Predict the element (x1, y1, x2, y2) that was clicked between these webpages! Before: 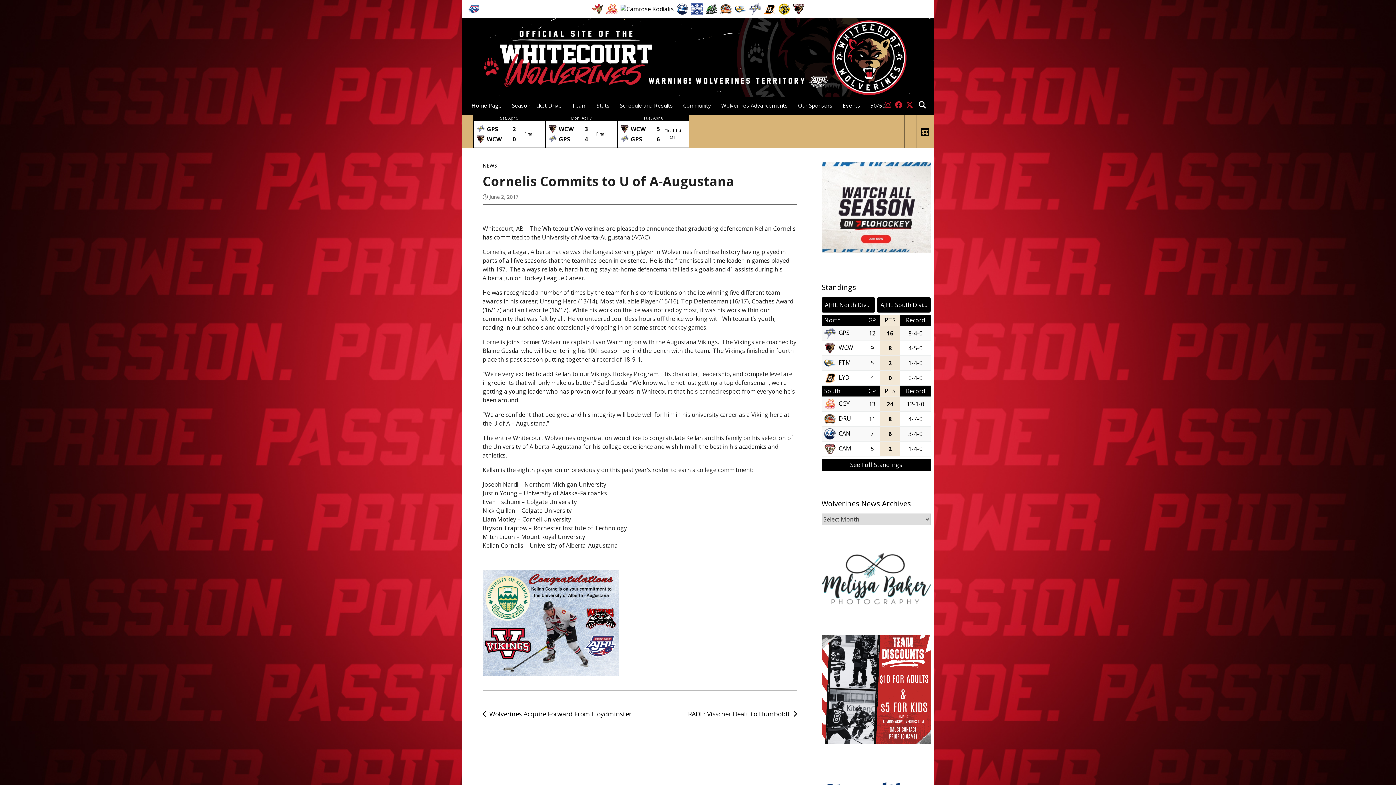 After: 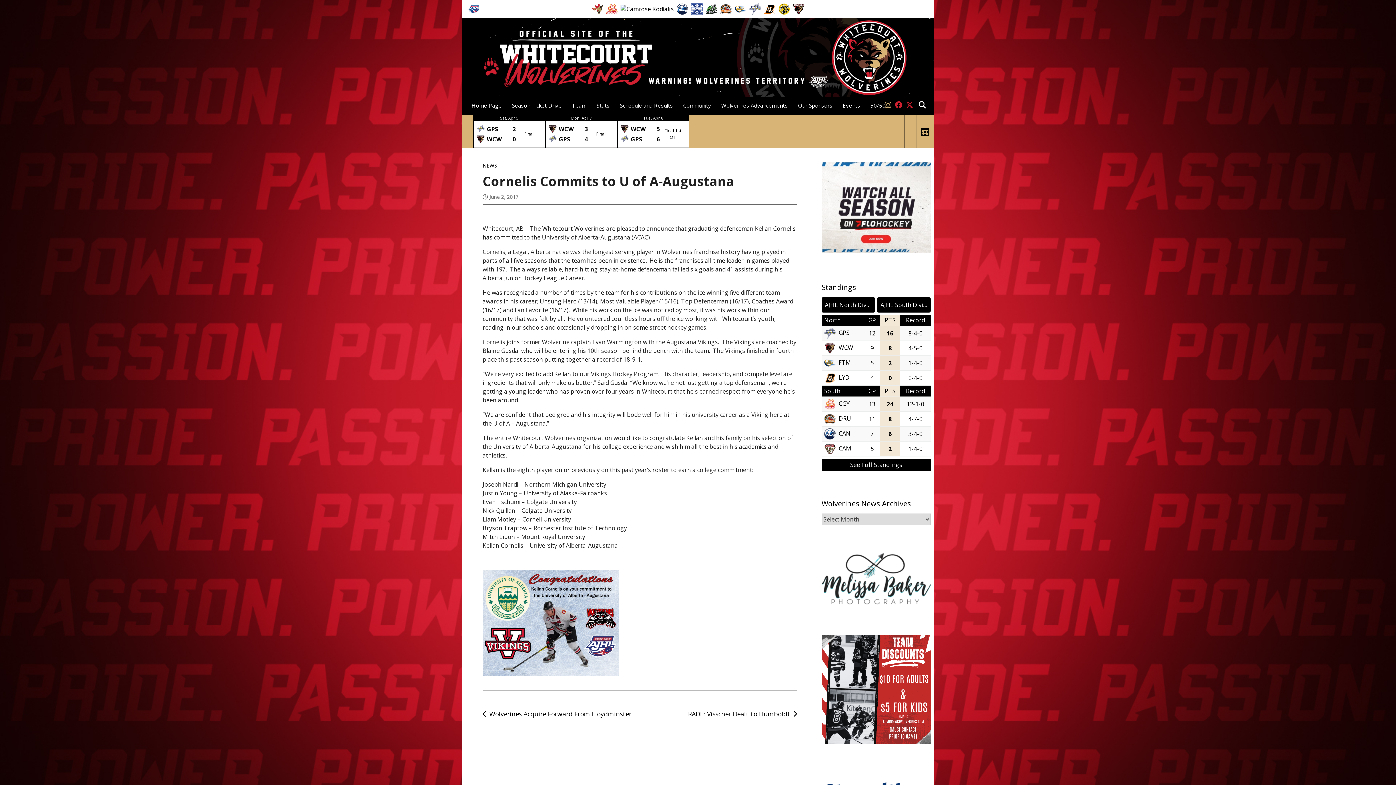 Action: bbox: (883, 96, 893, 113)